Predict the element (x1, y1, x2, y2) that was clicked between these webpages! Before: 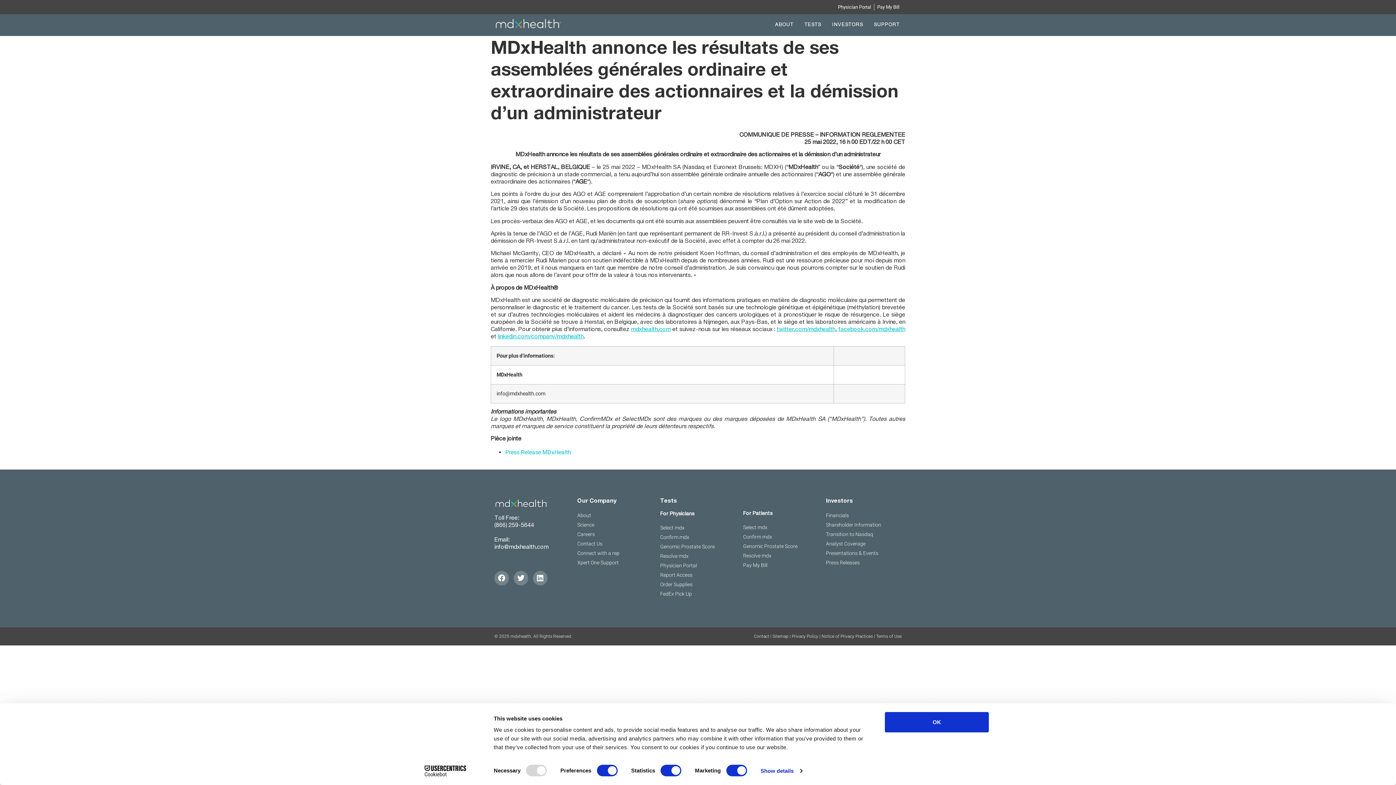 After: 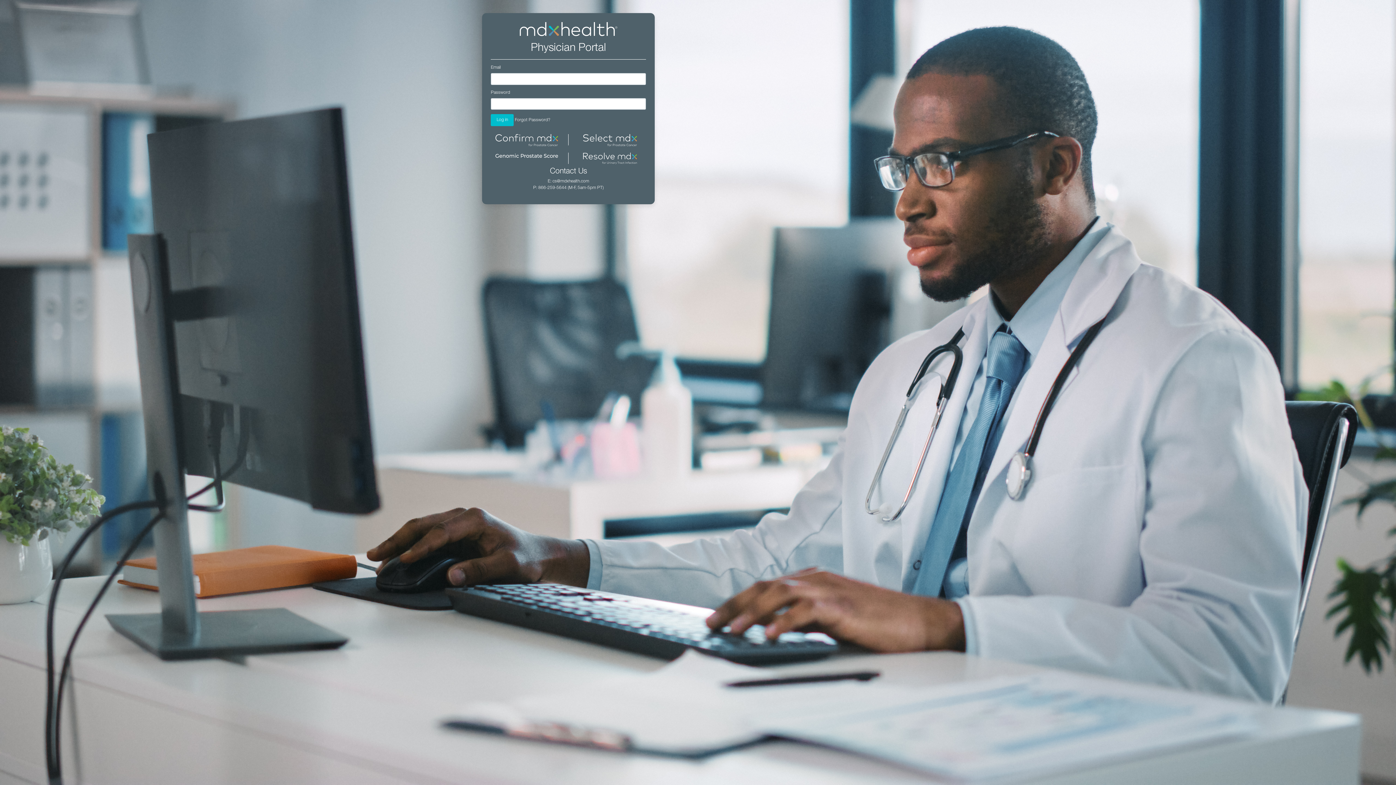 Action: bbox: (660, 562, 736, 569) label: Physician Portal